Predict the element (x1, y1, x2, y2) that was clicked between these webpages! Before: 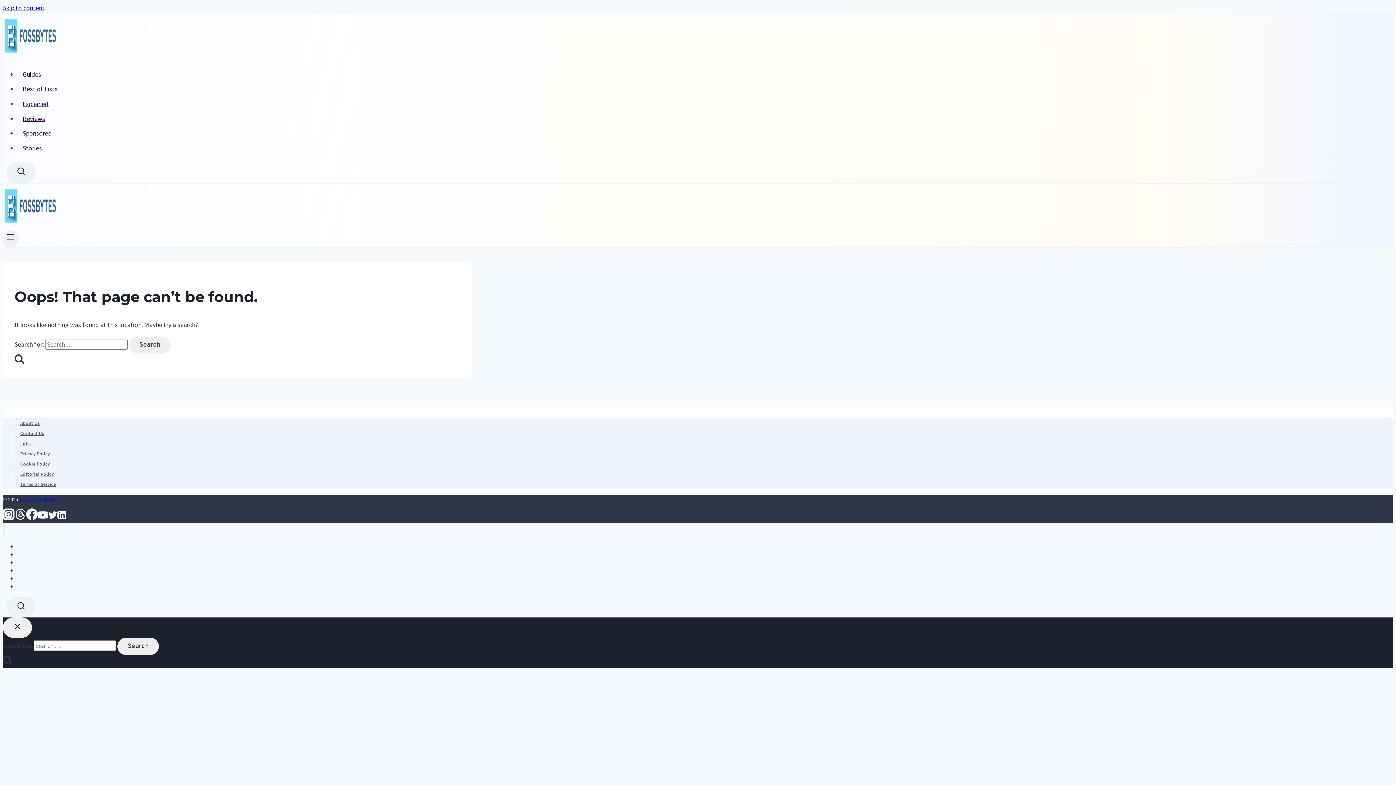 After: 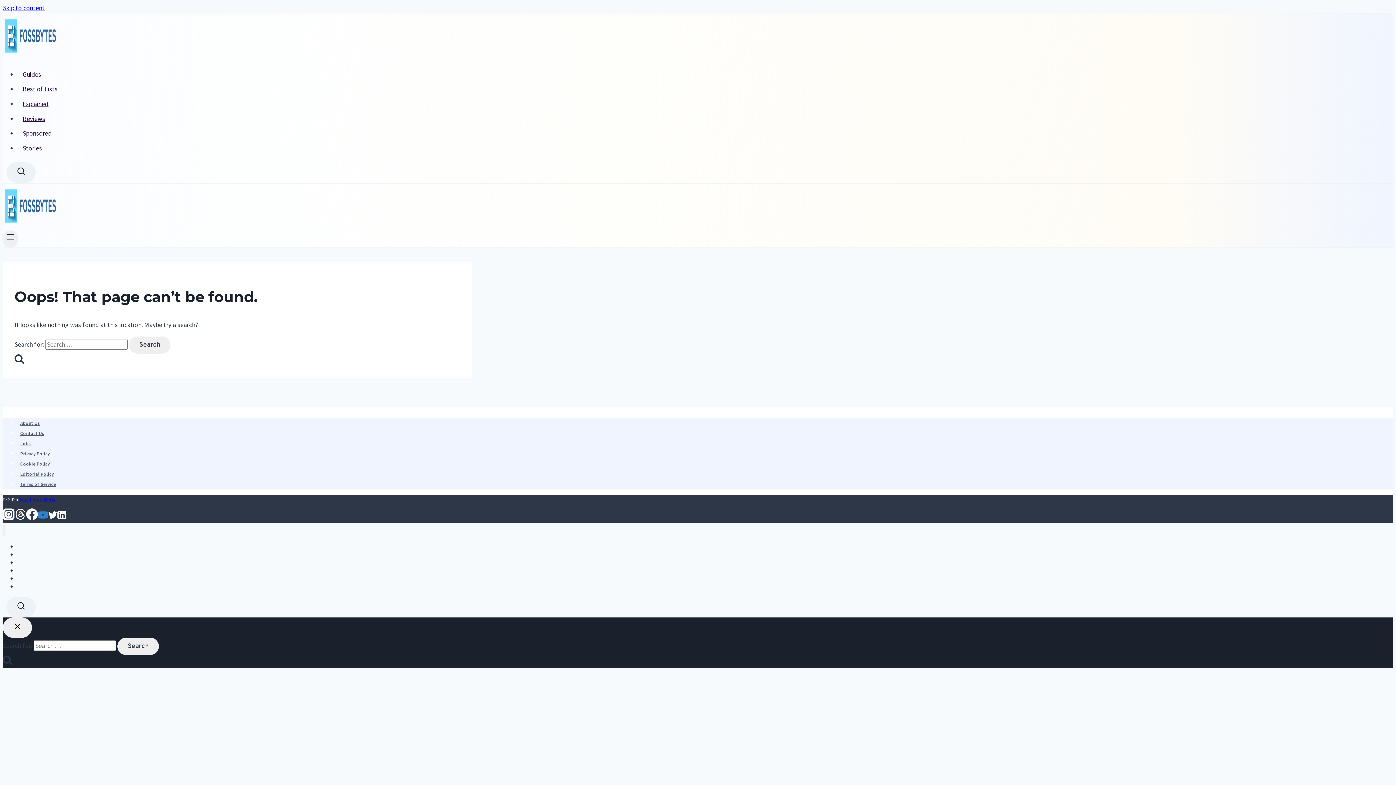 Action: bbox: (37, 513, 48, 522) label: YouTube